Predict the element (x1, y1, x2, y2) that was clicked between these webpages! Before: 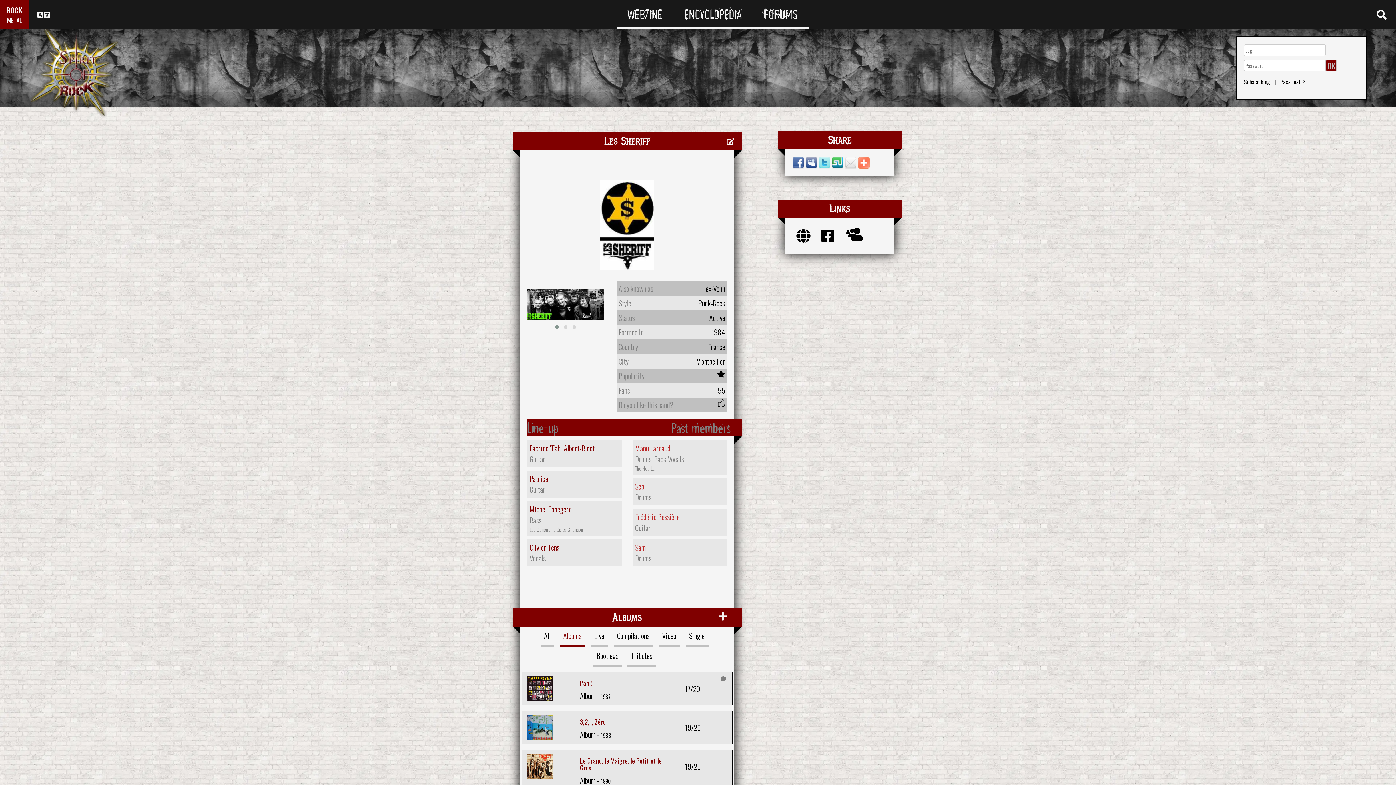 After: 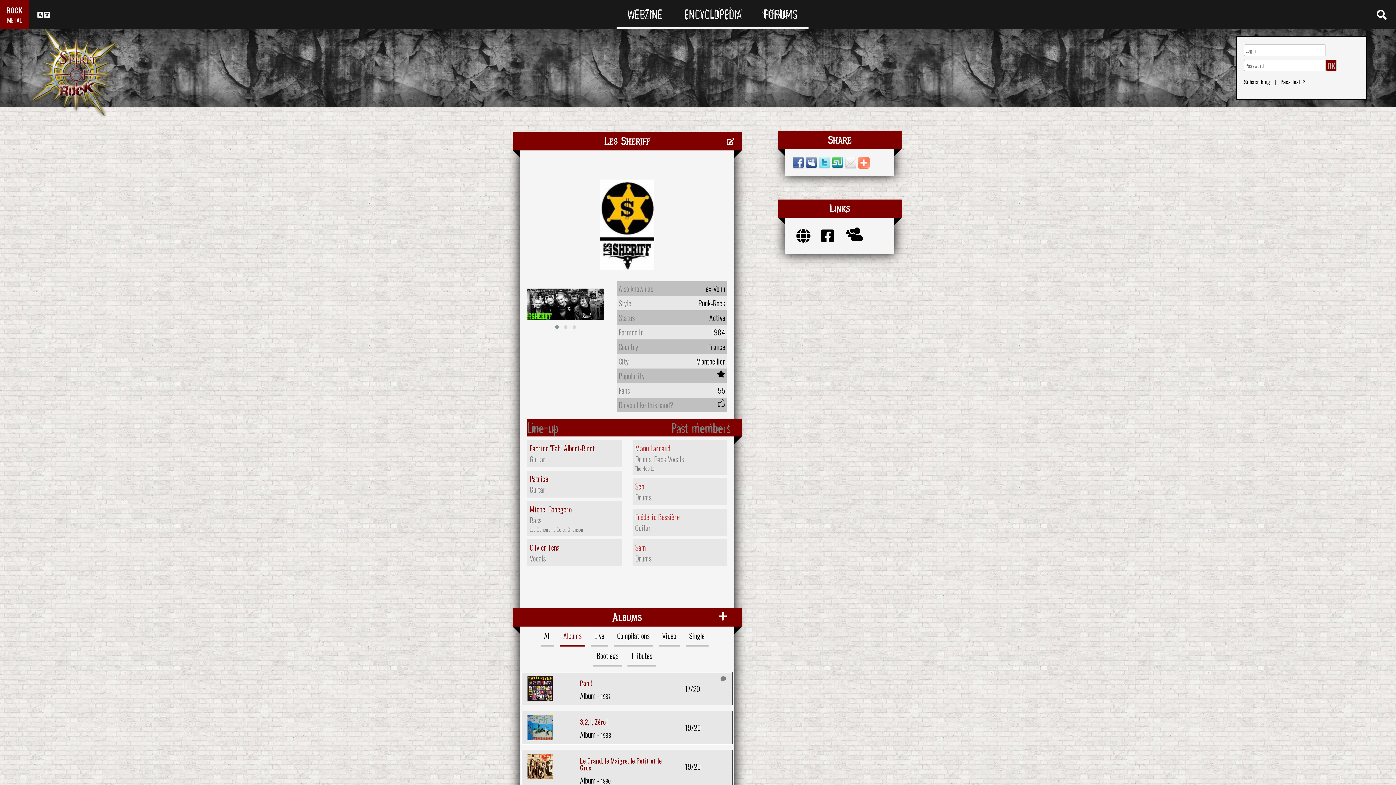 Action: bbox: (792, 156, 804, 167)